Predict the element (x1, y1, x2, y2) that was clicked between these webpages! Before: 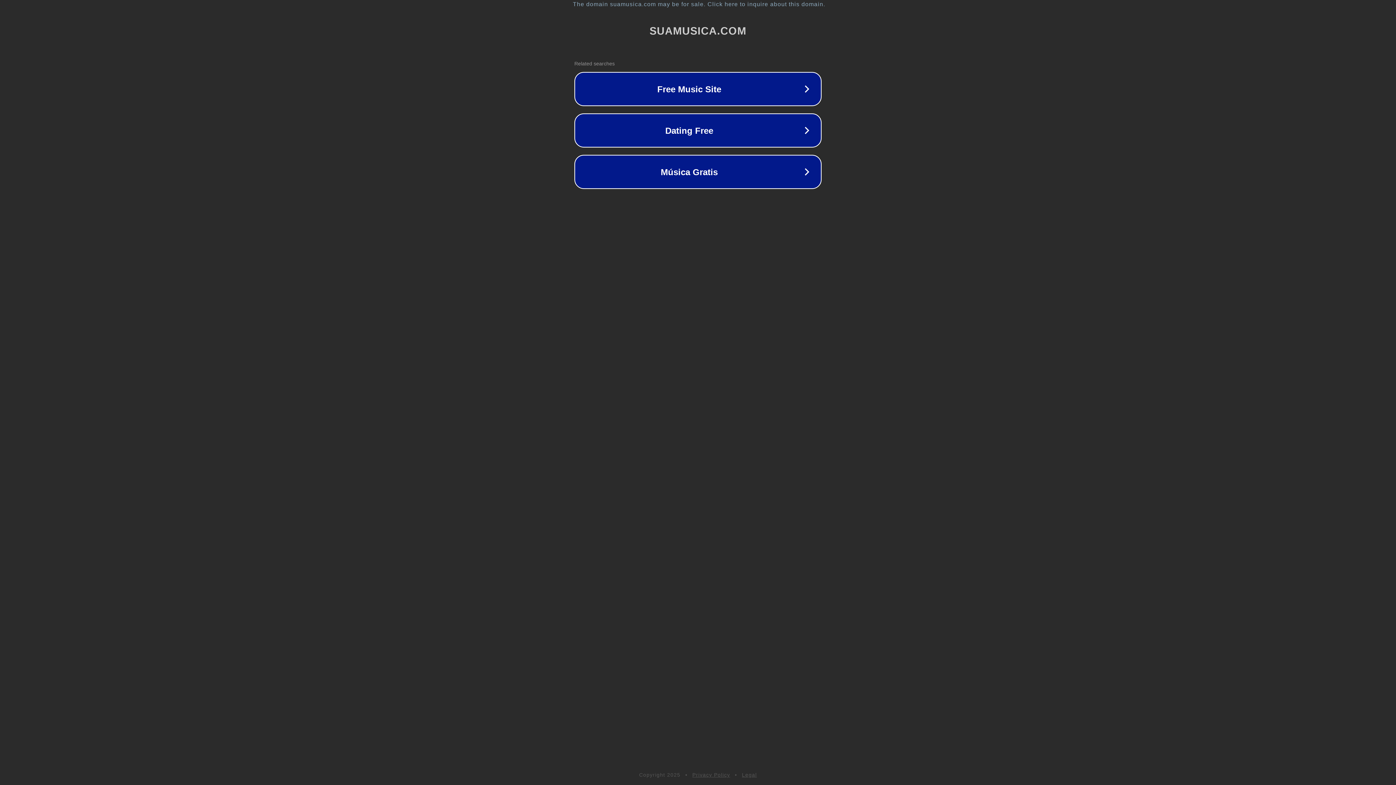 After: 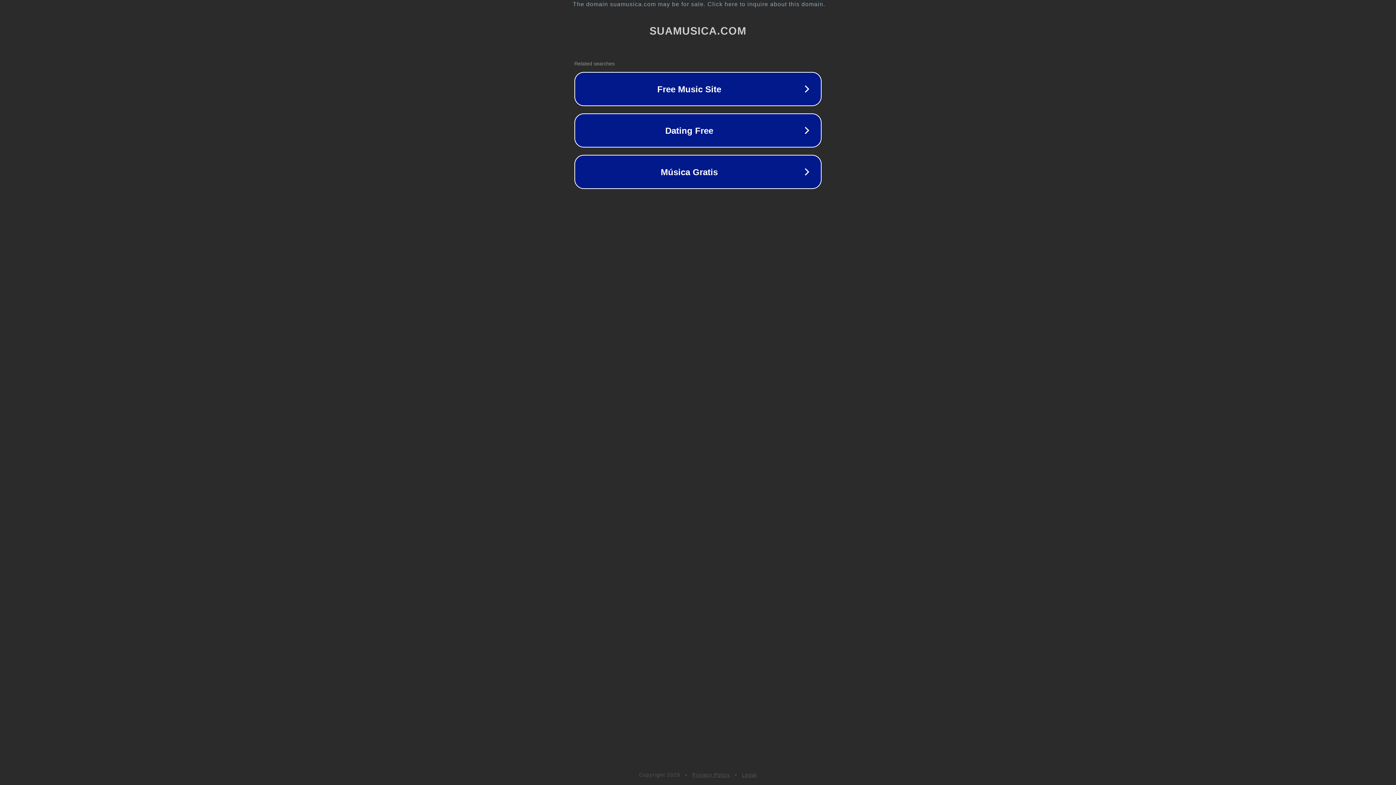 Action: label: Privacy Policy bbox: (692, 772, 730, 778)